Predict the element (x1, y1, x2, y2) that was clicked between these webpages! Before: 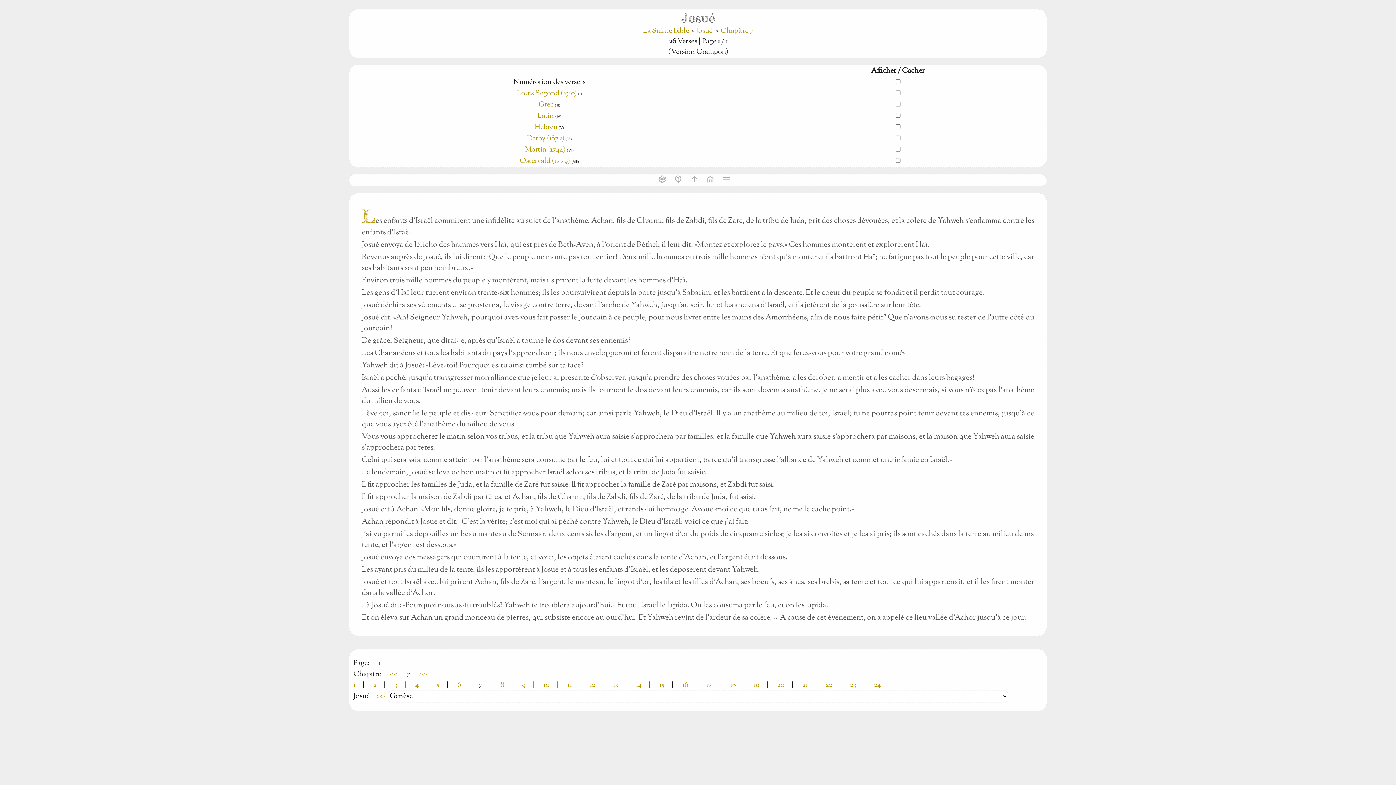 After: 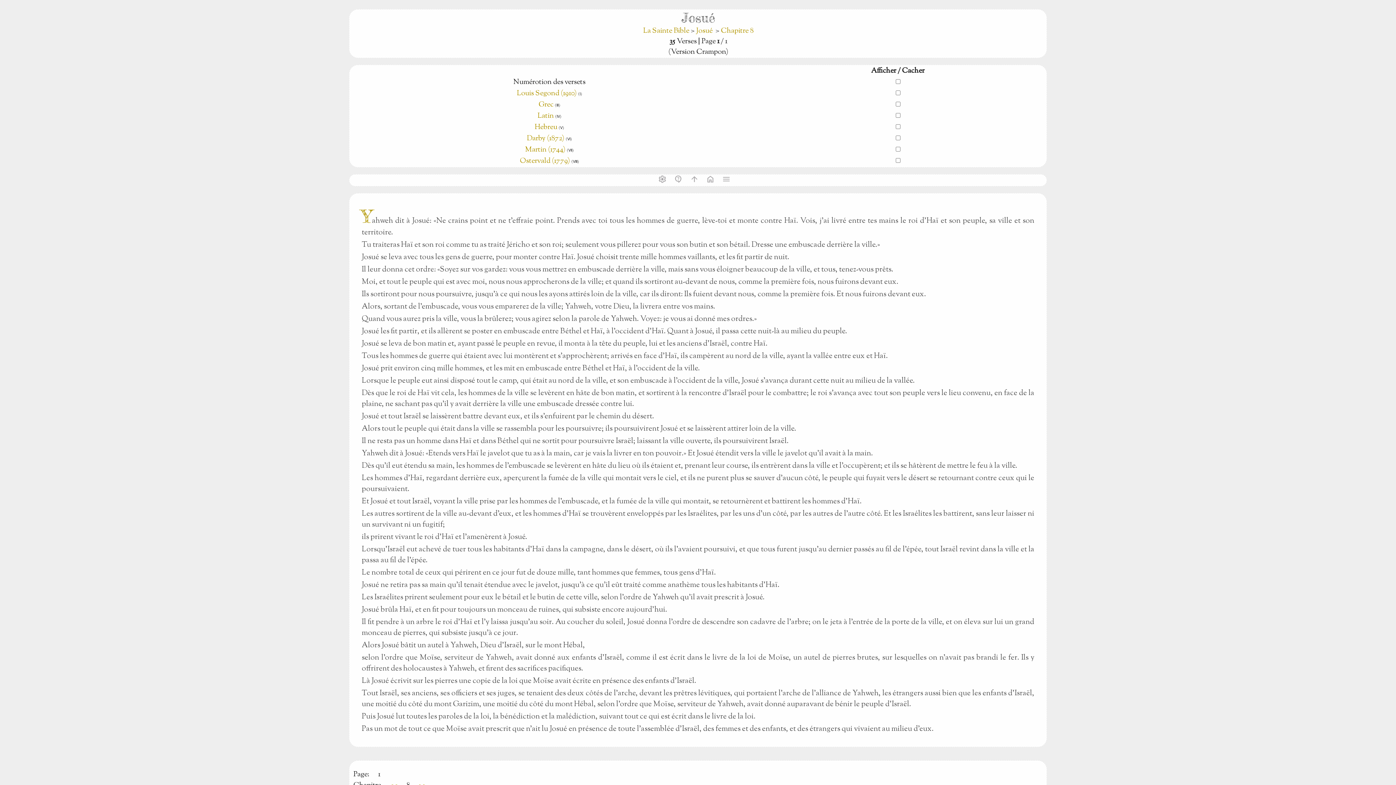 Action: bbox: (419, 669, 427, 680) label: >>